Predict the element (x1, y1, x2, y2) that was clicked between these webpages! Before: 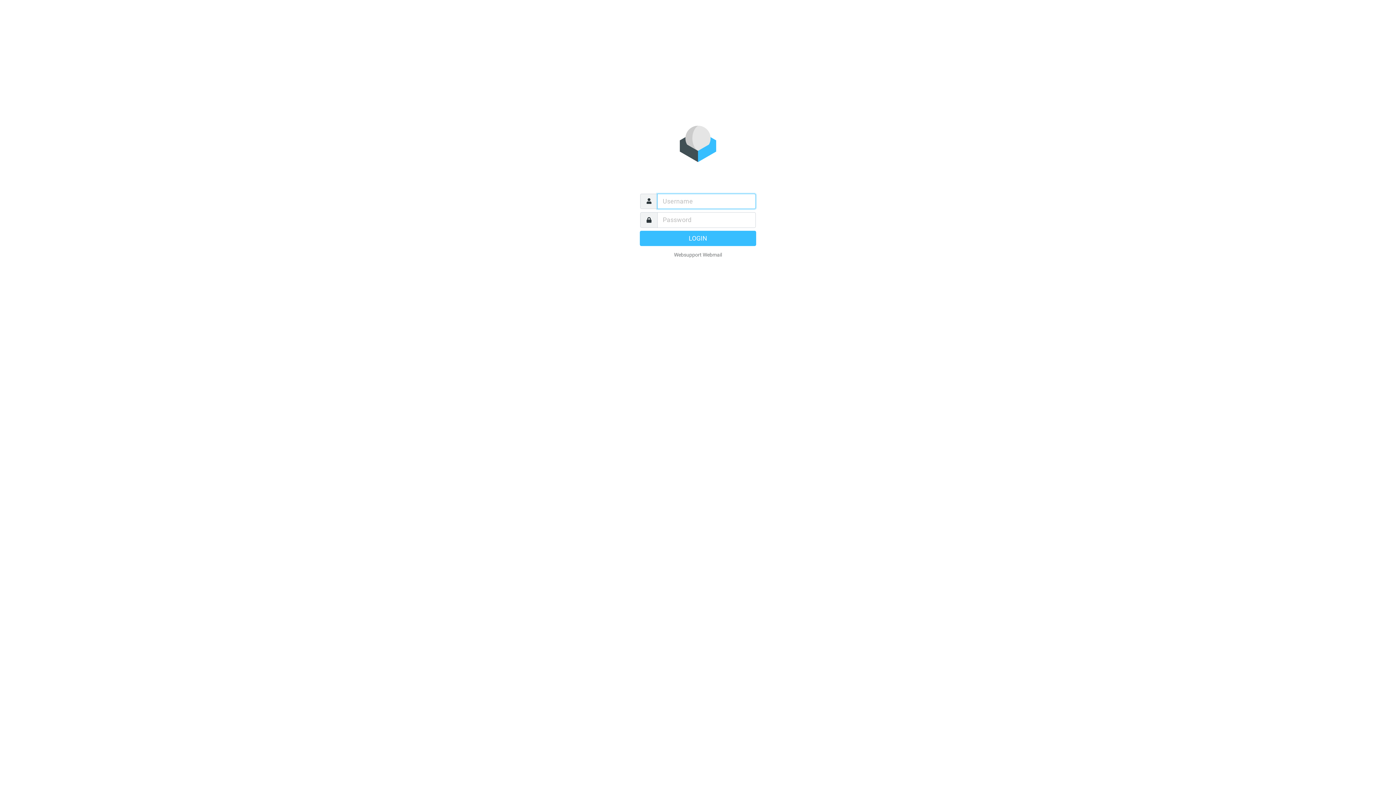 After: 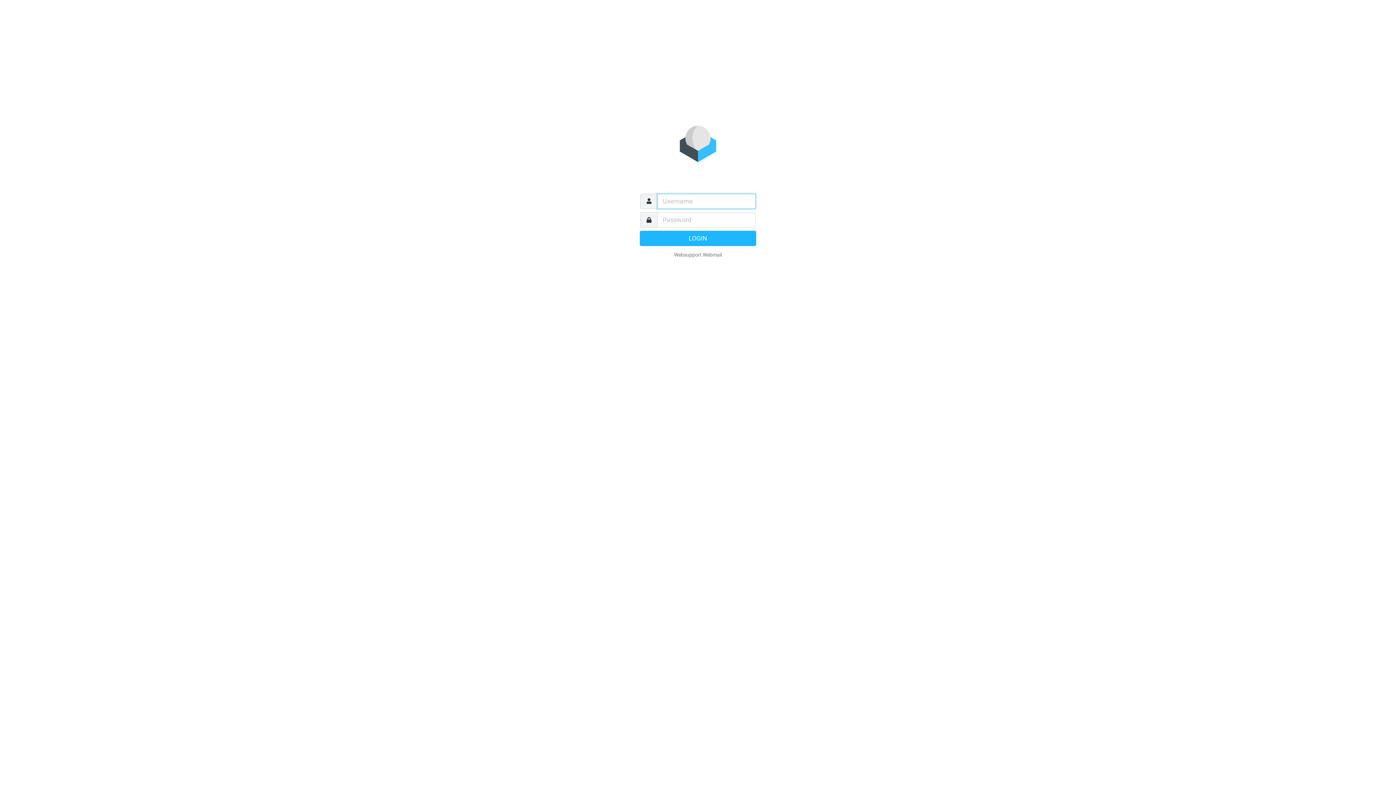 Action: label: LOGIN bbox: (640, 230, 756, 246)